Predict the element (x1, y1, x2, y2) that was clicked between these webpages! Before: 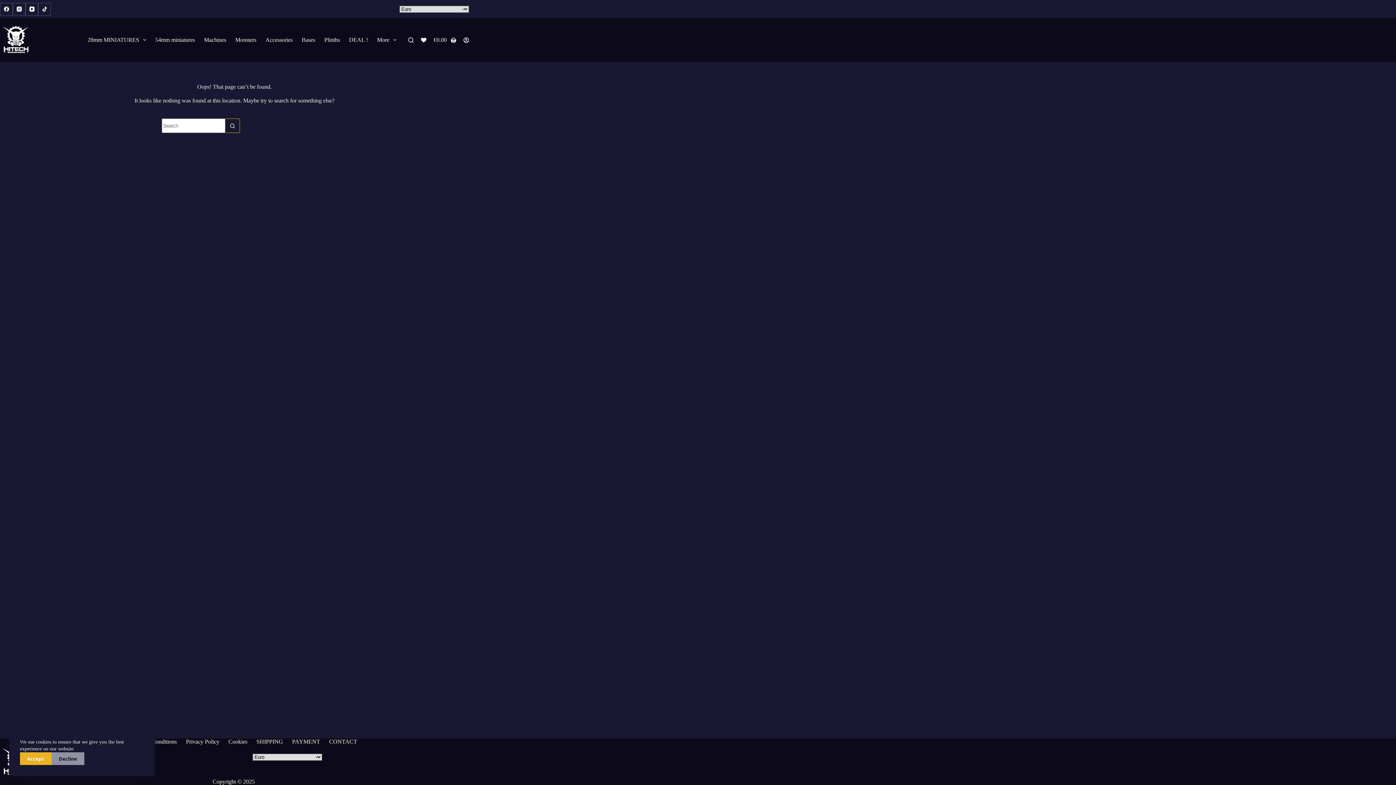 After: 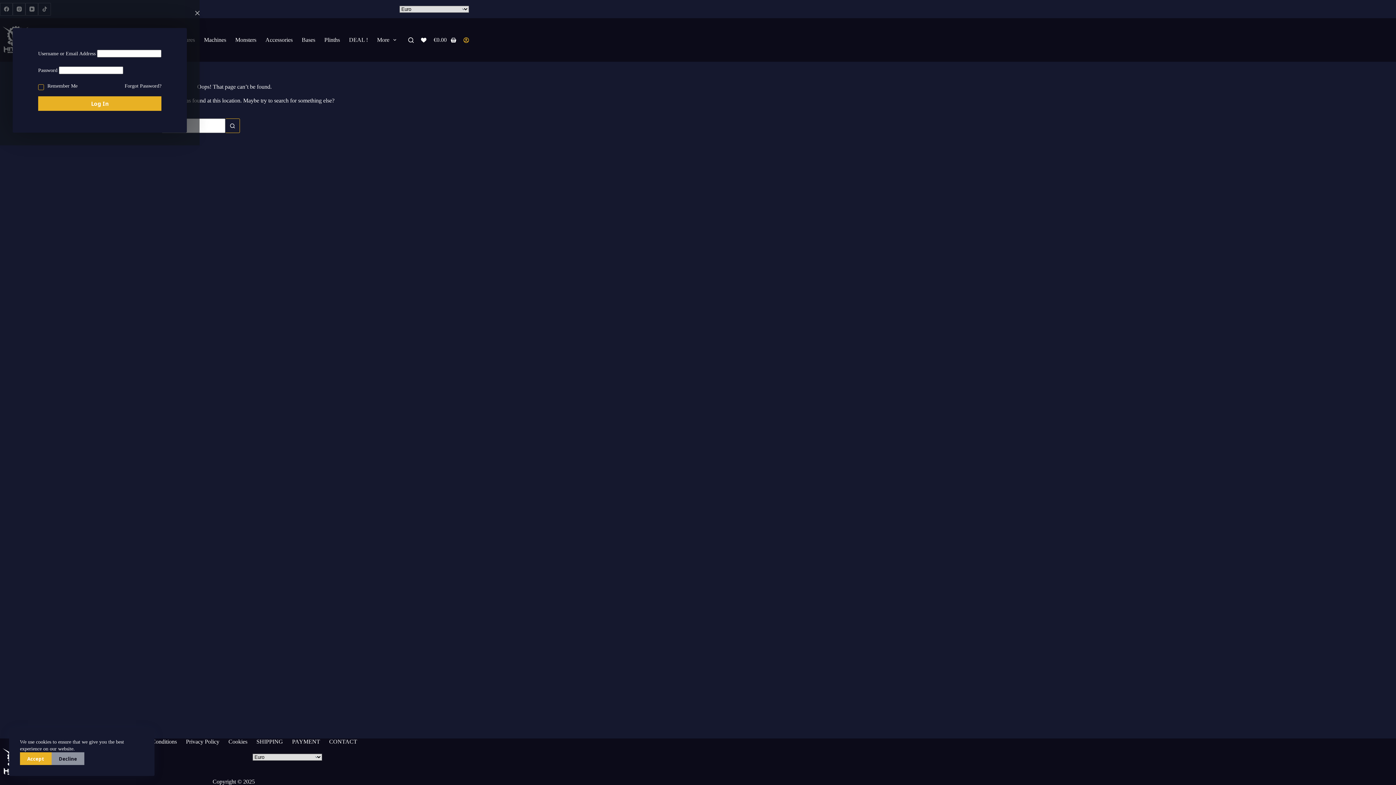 Action: bbox: (463, 37, 469, 42) label: Login